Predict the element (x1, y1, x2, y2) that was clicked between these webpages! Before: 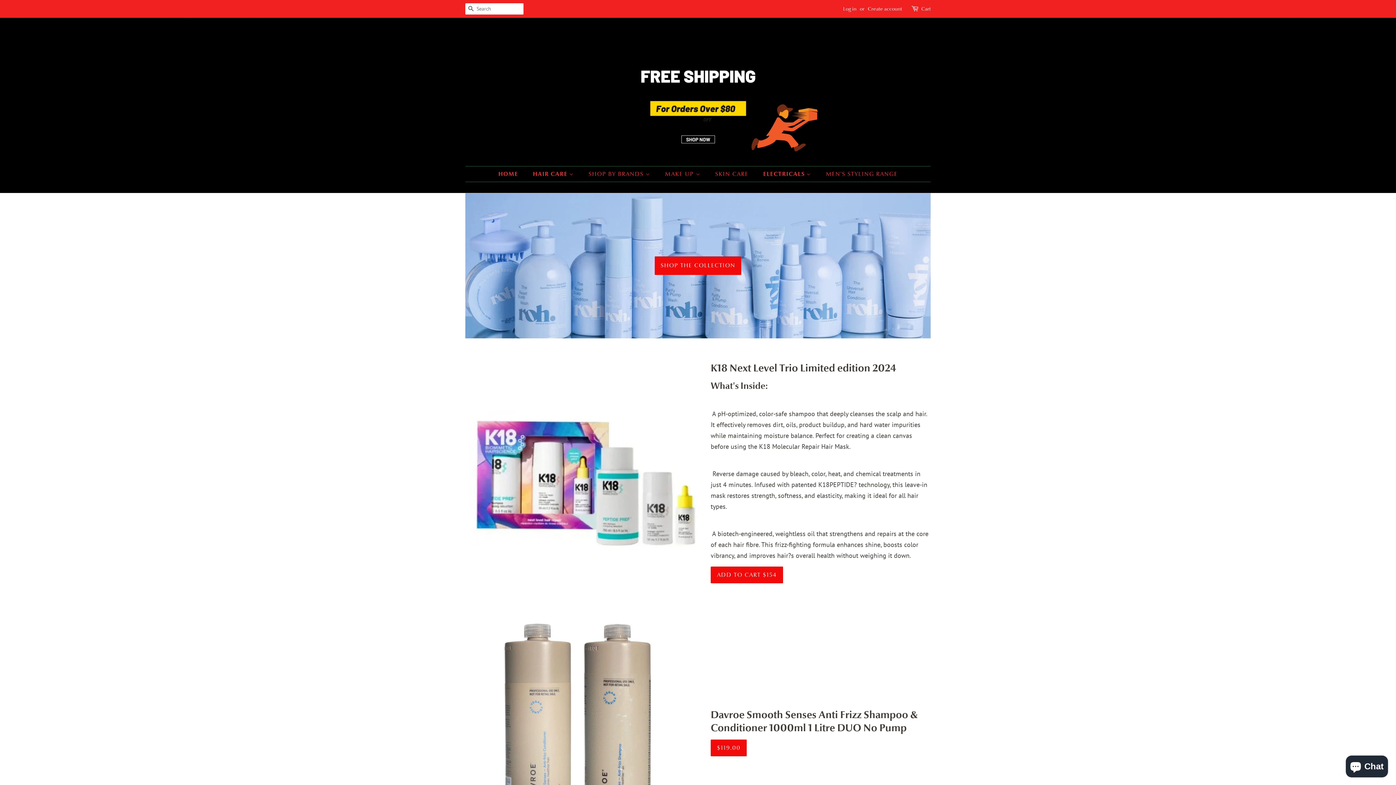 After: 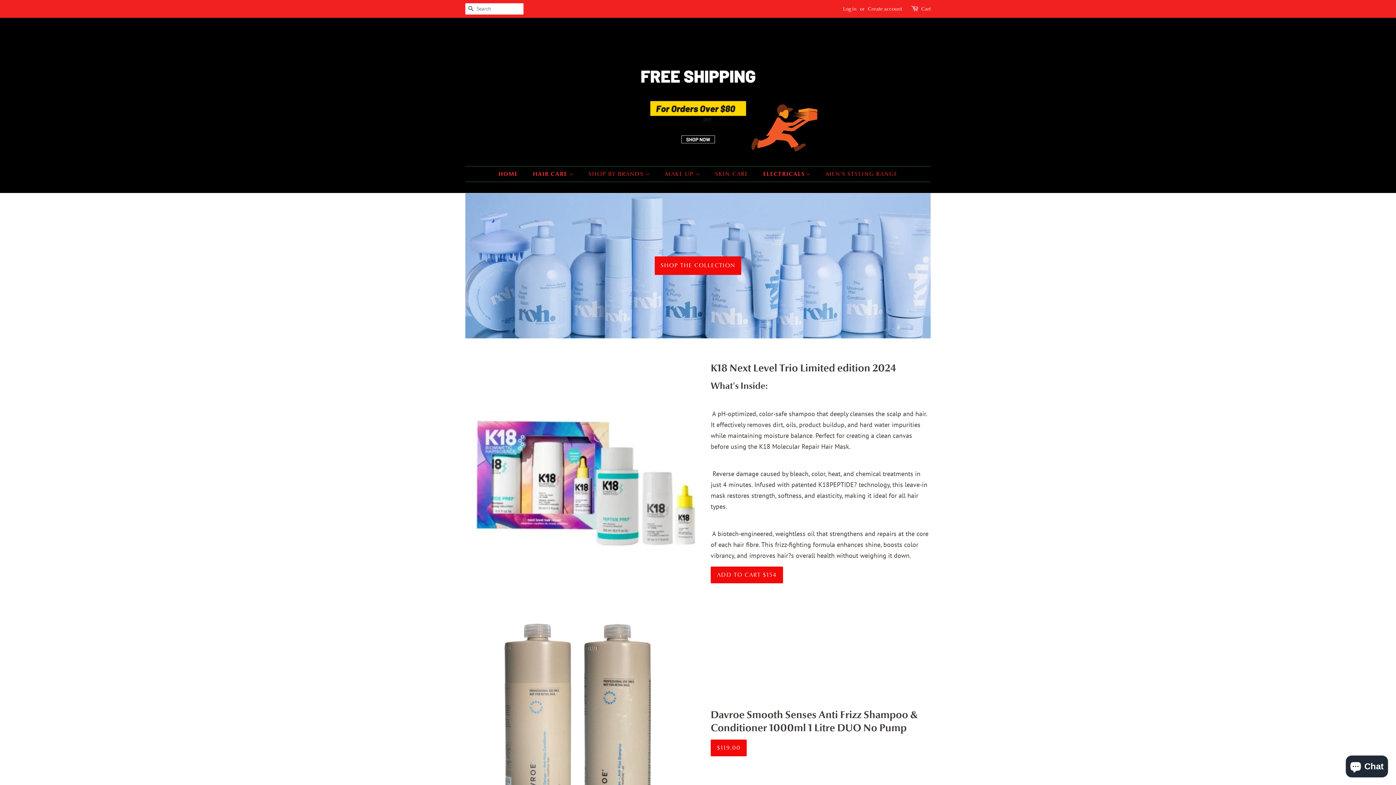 Action: bbox: (527, 166, 581, 181) label: HAIR CARE 